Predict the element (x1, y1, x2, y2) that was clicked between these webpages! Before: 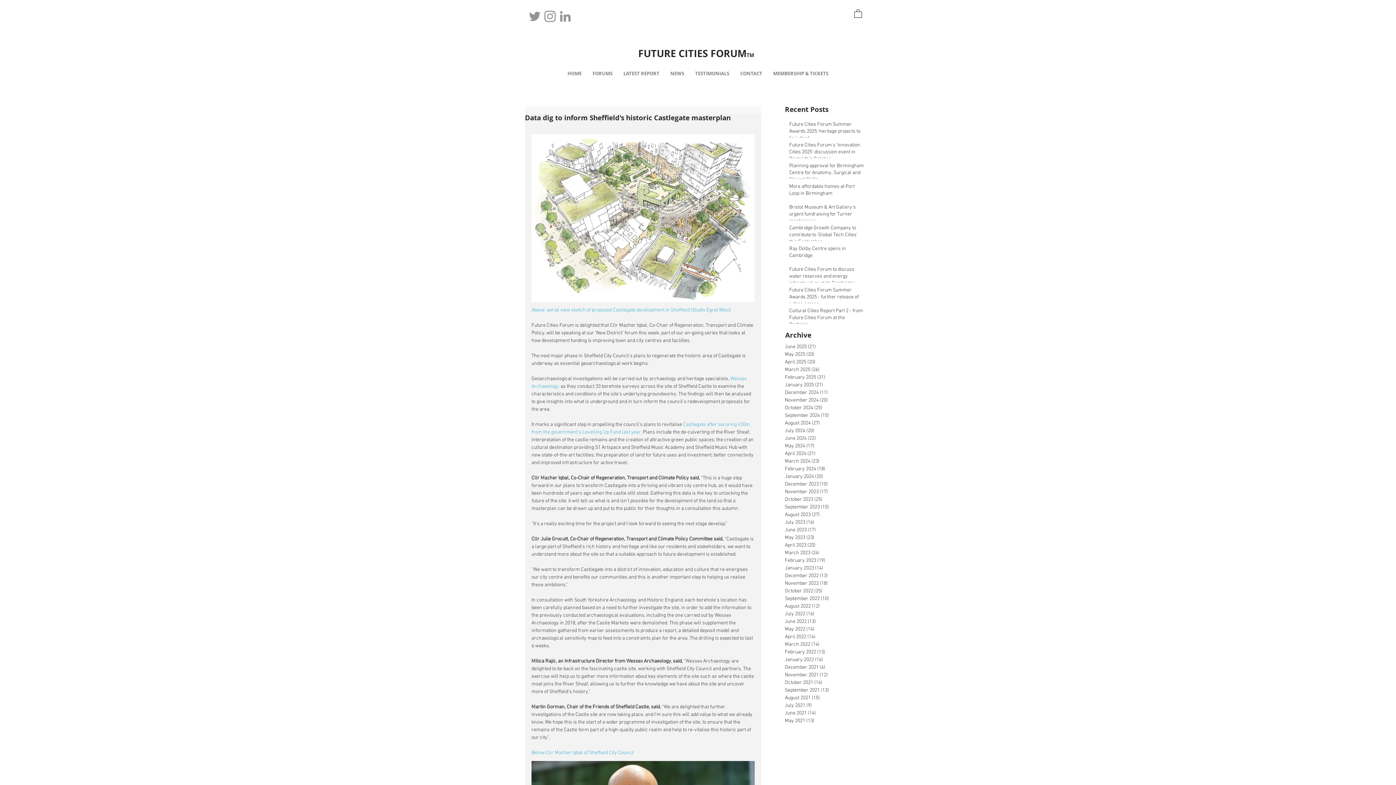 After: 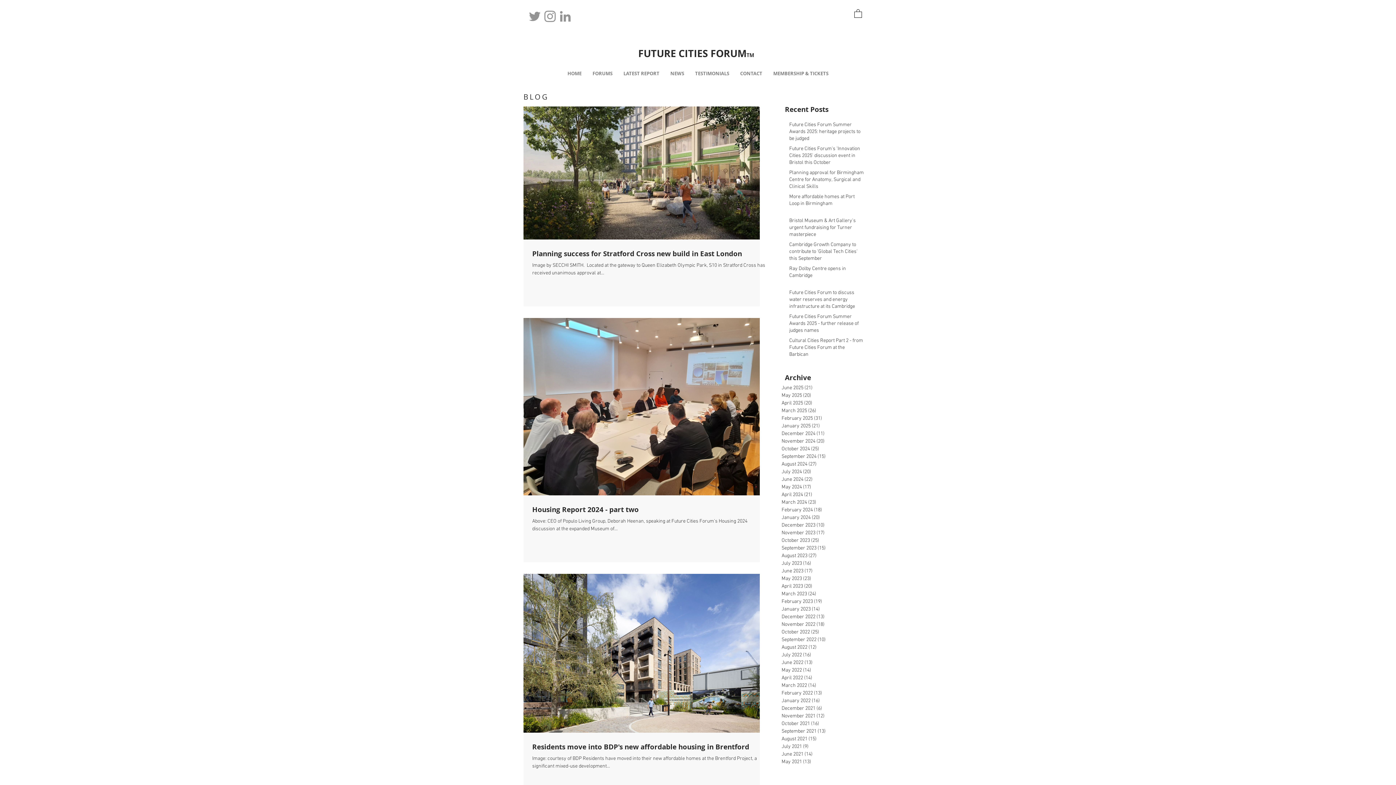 Action: bbox: (785, 404, 861, 412) label: October 2024 (25)
25 posts